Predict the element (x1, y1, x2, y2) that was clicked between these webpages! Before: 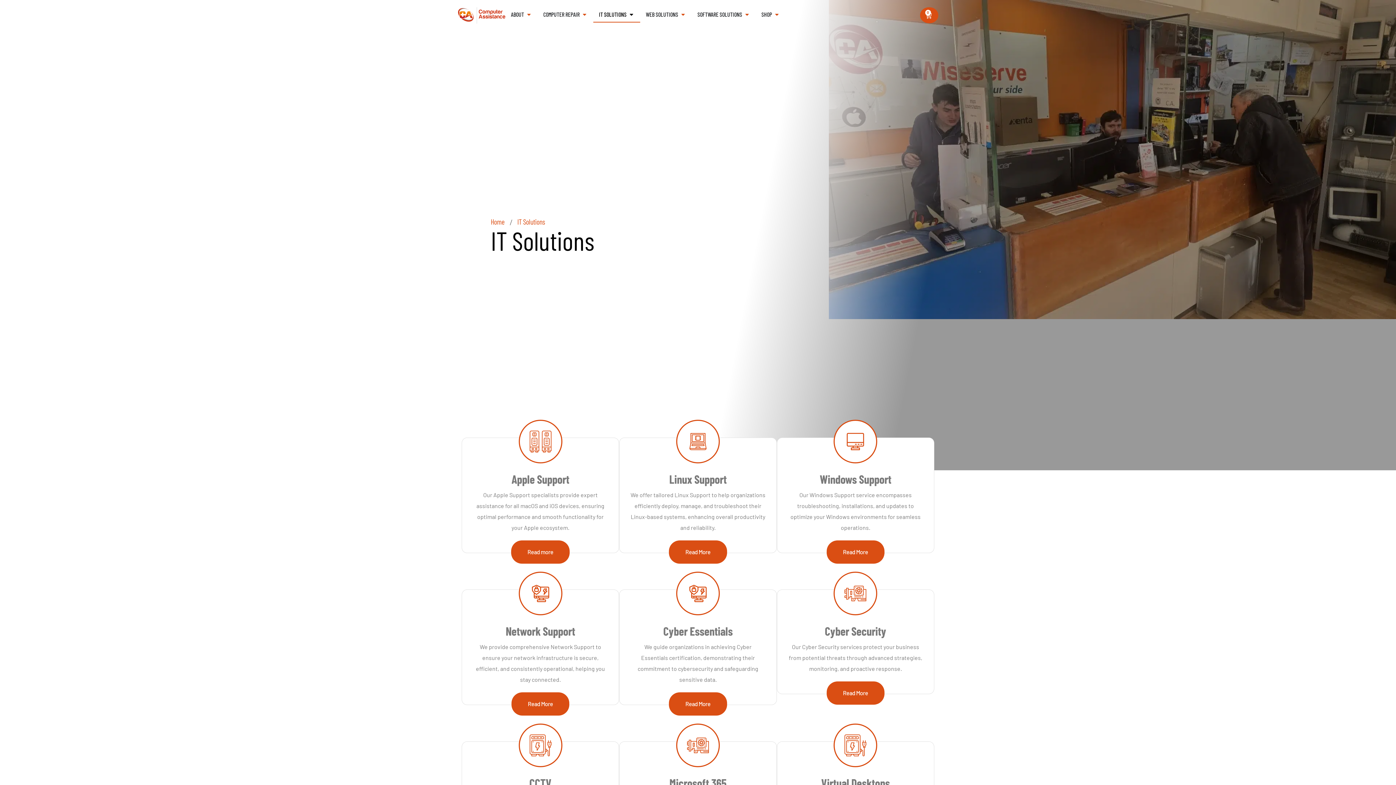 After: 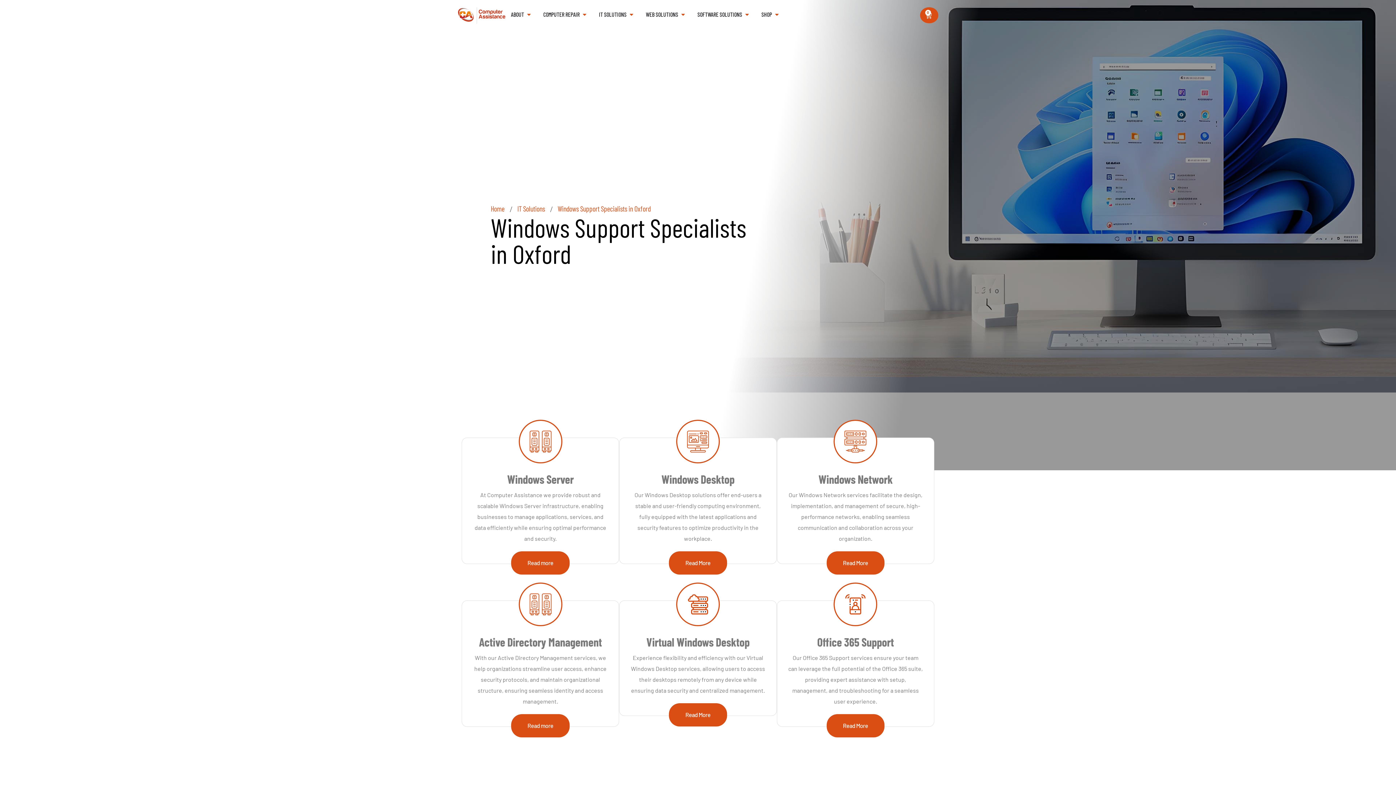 Action: bbox: (826, 540, 884, 564) label: Read More